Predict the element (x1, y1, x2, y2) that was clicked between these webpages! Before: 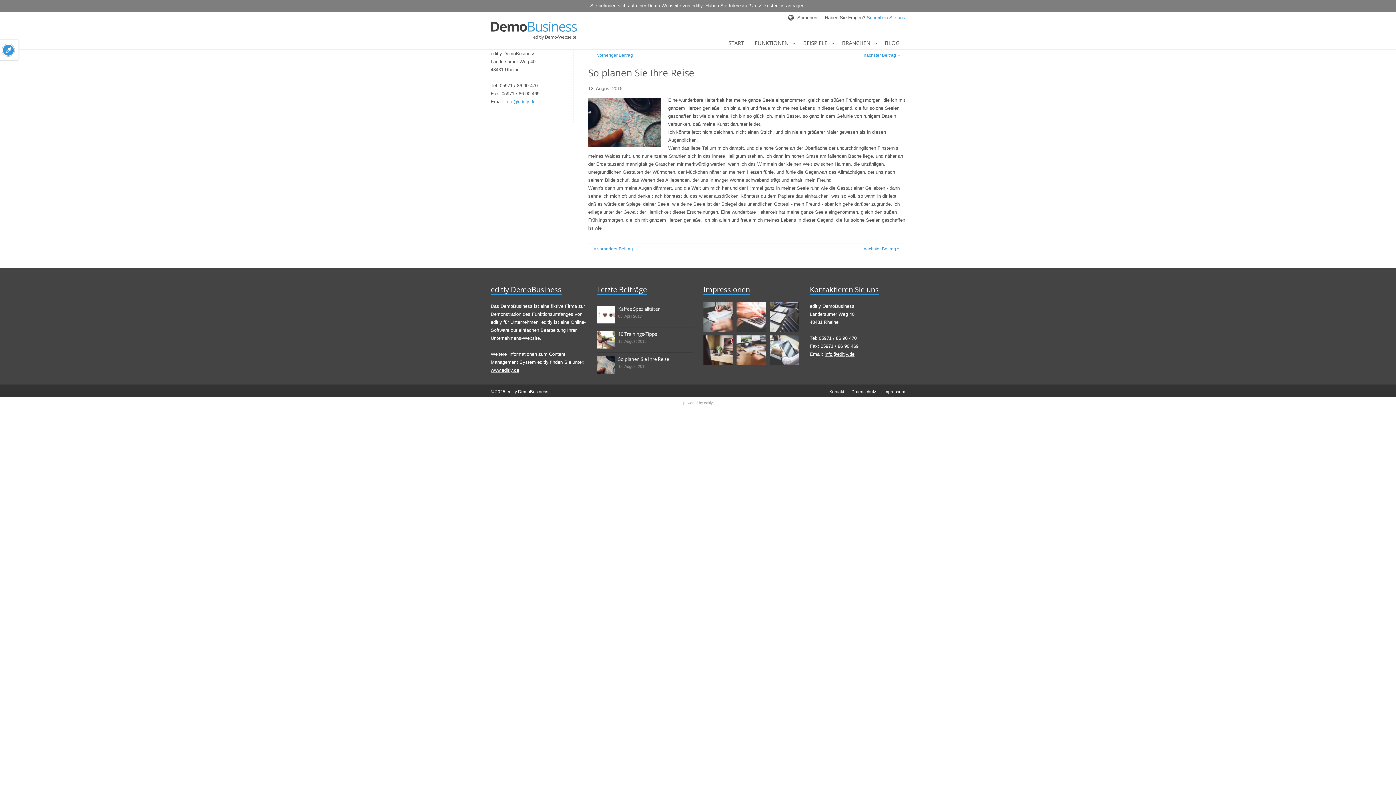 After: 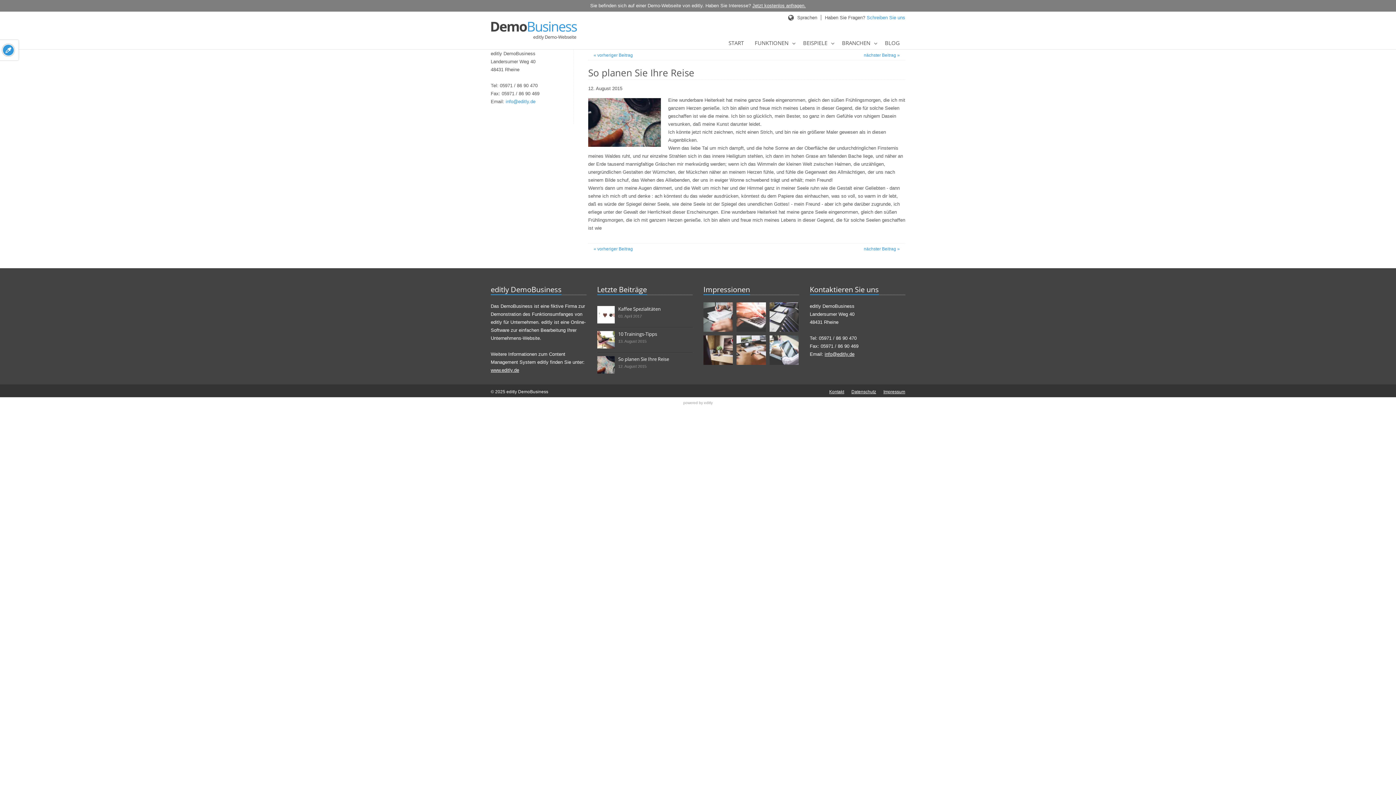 Action: bbox: (597, 356, 614, 373)